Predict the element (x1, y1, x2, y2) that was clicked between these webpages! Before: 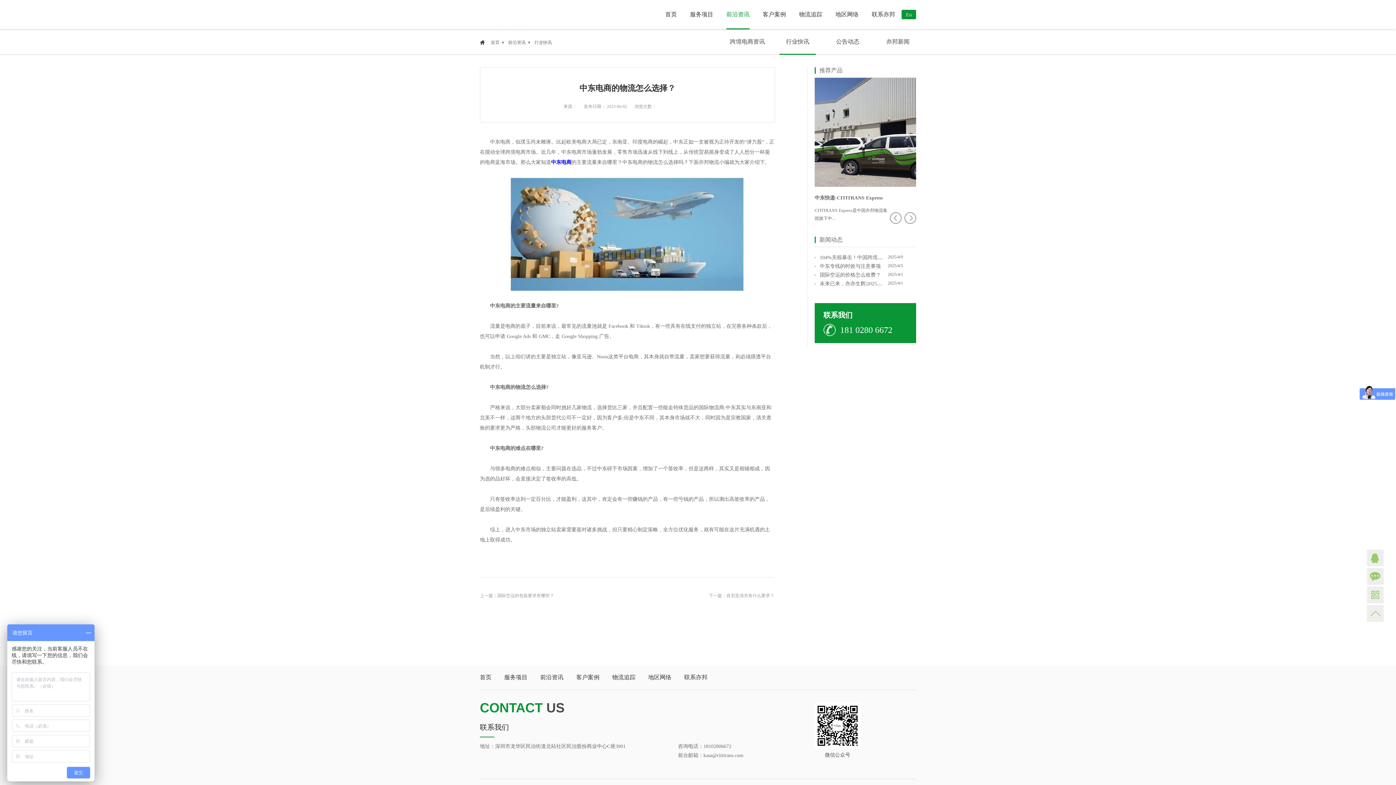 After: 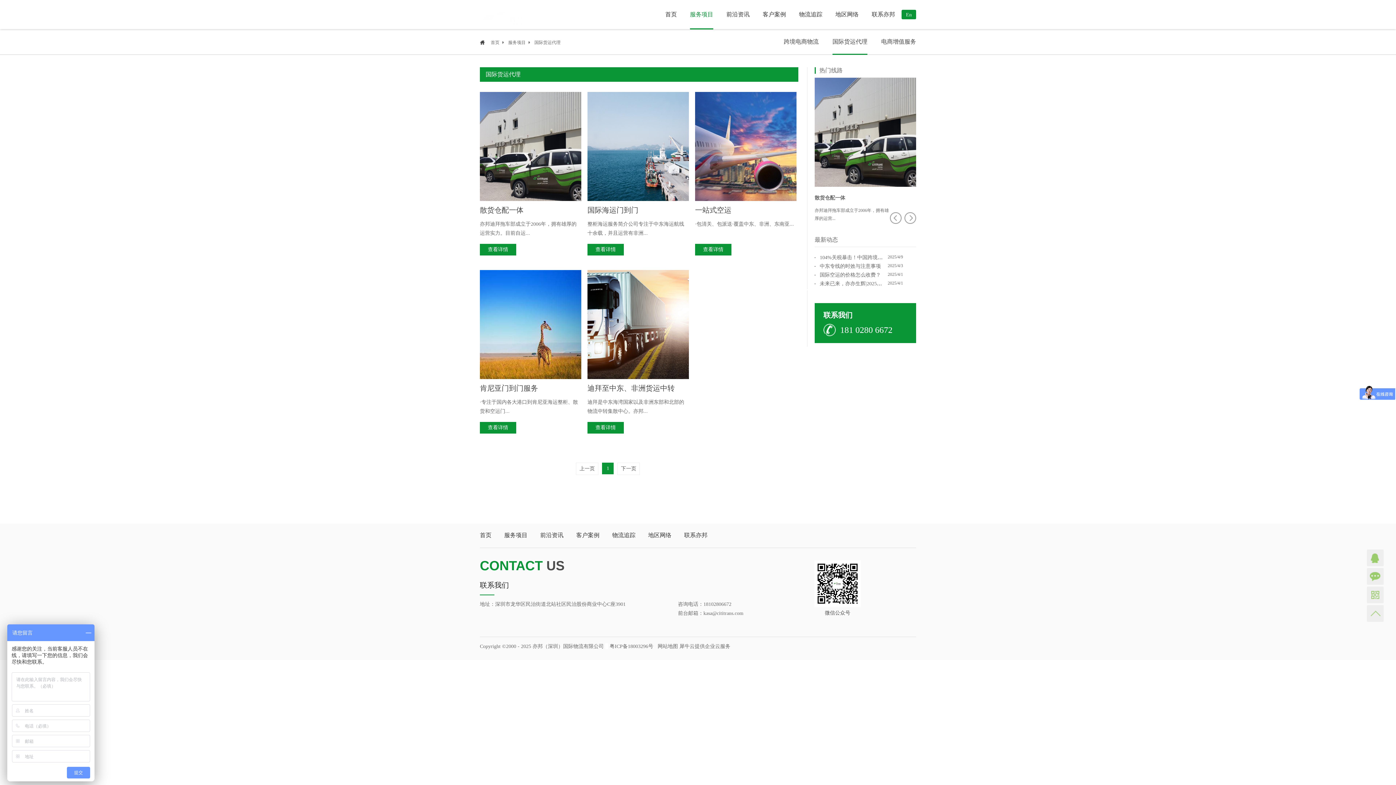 Action: label: 服务项目 bbox: (690, 0, 713, 29)